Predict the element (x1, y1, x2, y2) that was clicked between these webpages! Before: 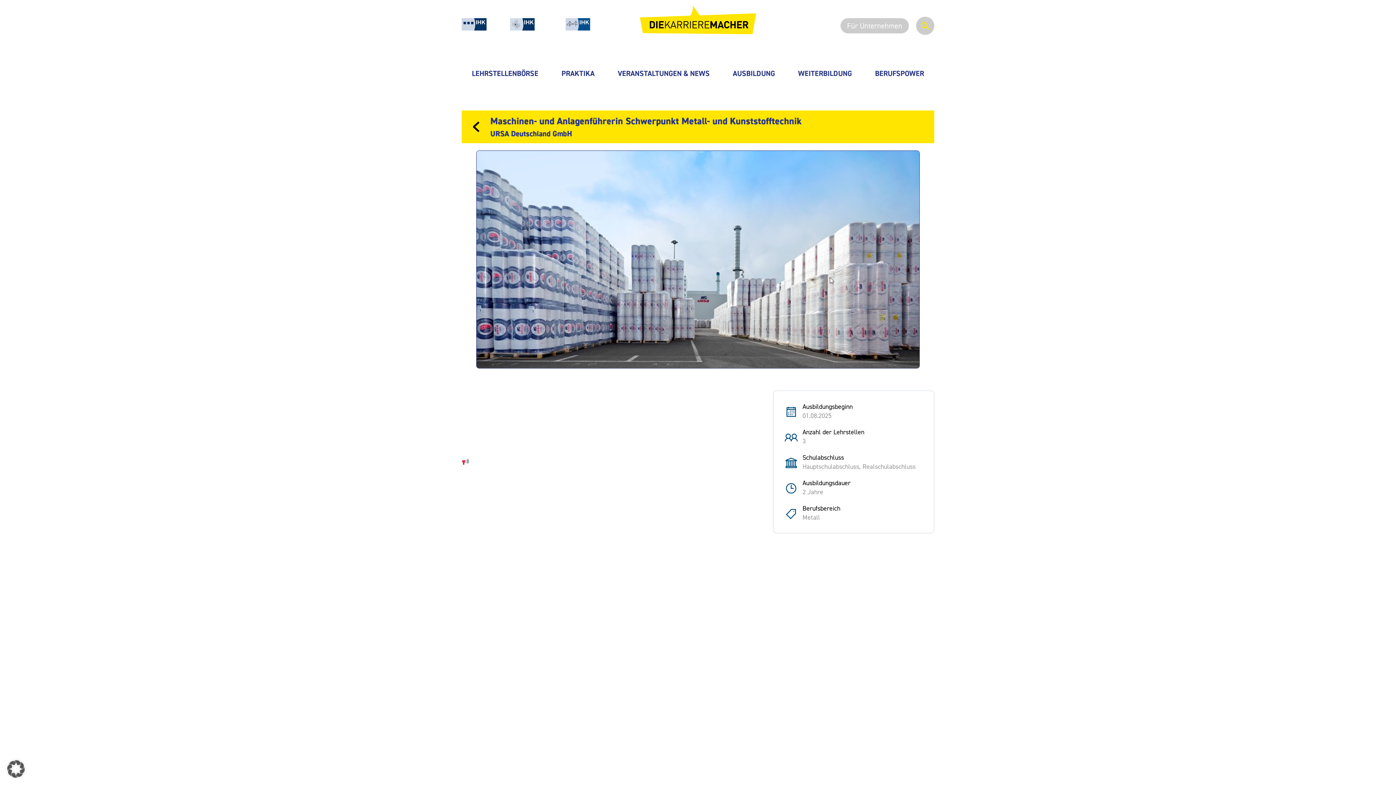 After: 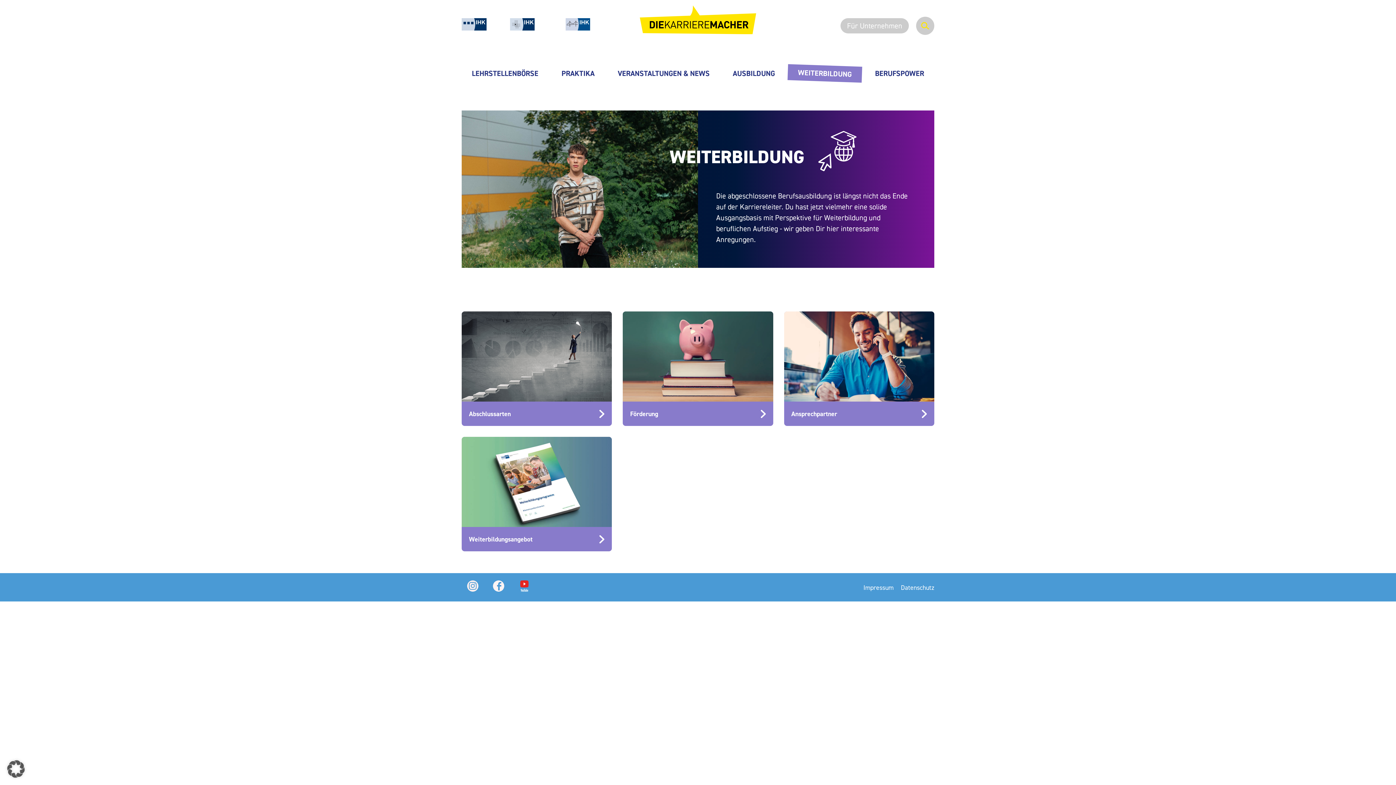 Action: bbox: (788, 65, 862, 81) label: WEITERBILDUNG